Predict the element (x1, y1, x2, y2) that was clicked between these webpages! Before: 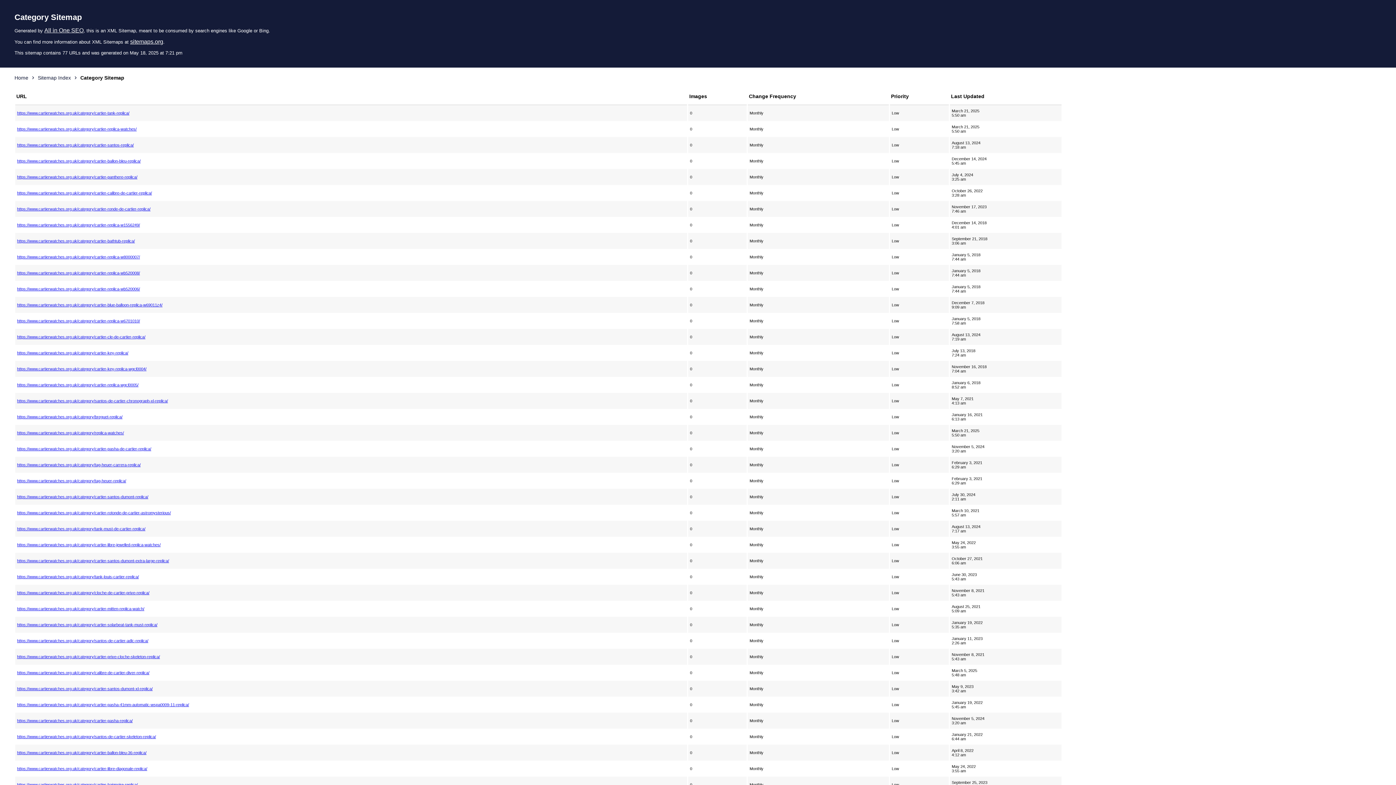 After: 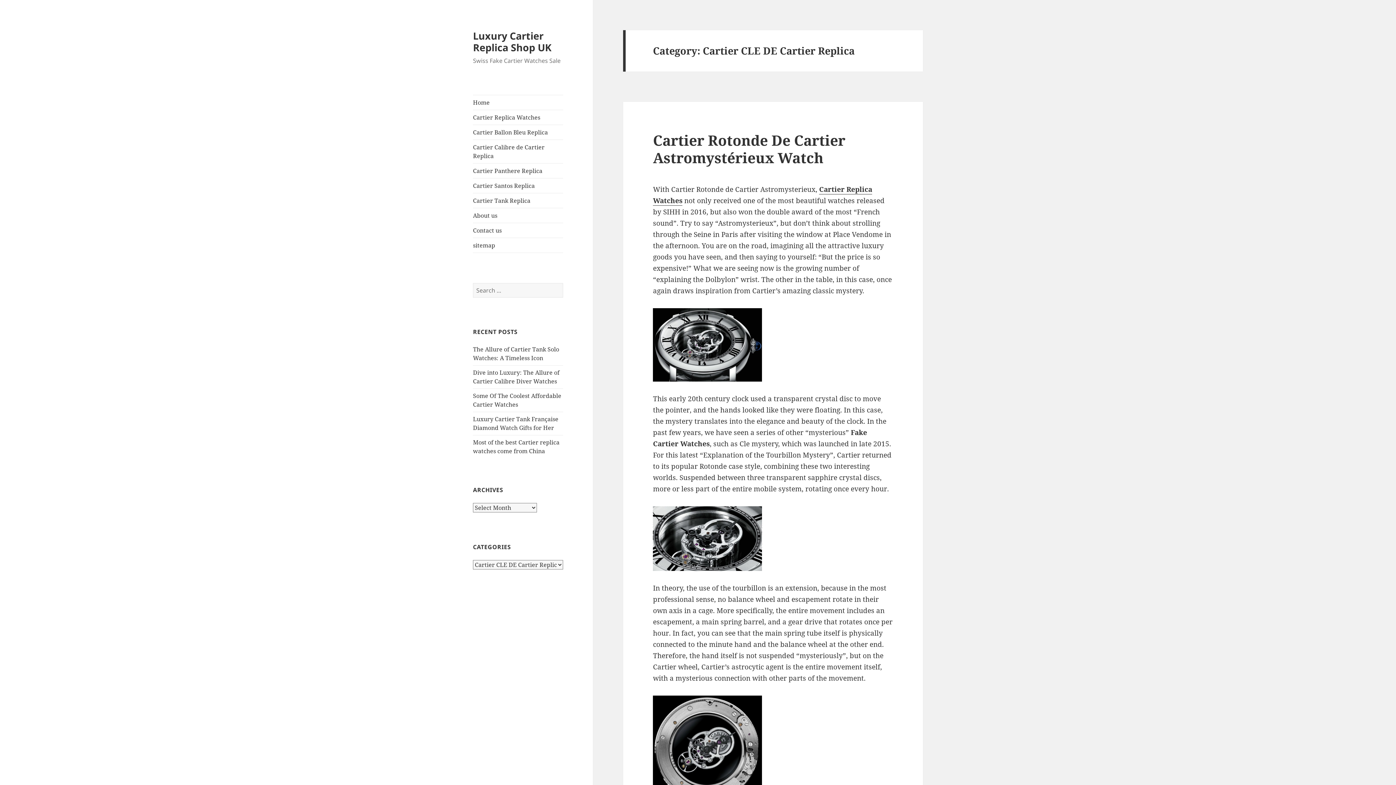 Action: label: https://www.cartierwatches.org.uk/category/cartier-cle-de-cartier-replica/ bbox: (17, 334, 685, 339)